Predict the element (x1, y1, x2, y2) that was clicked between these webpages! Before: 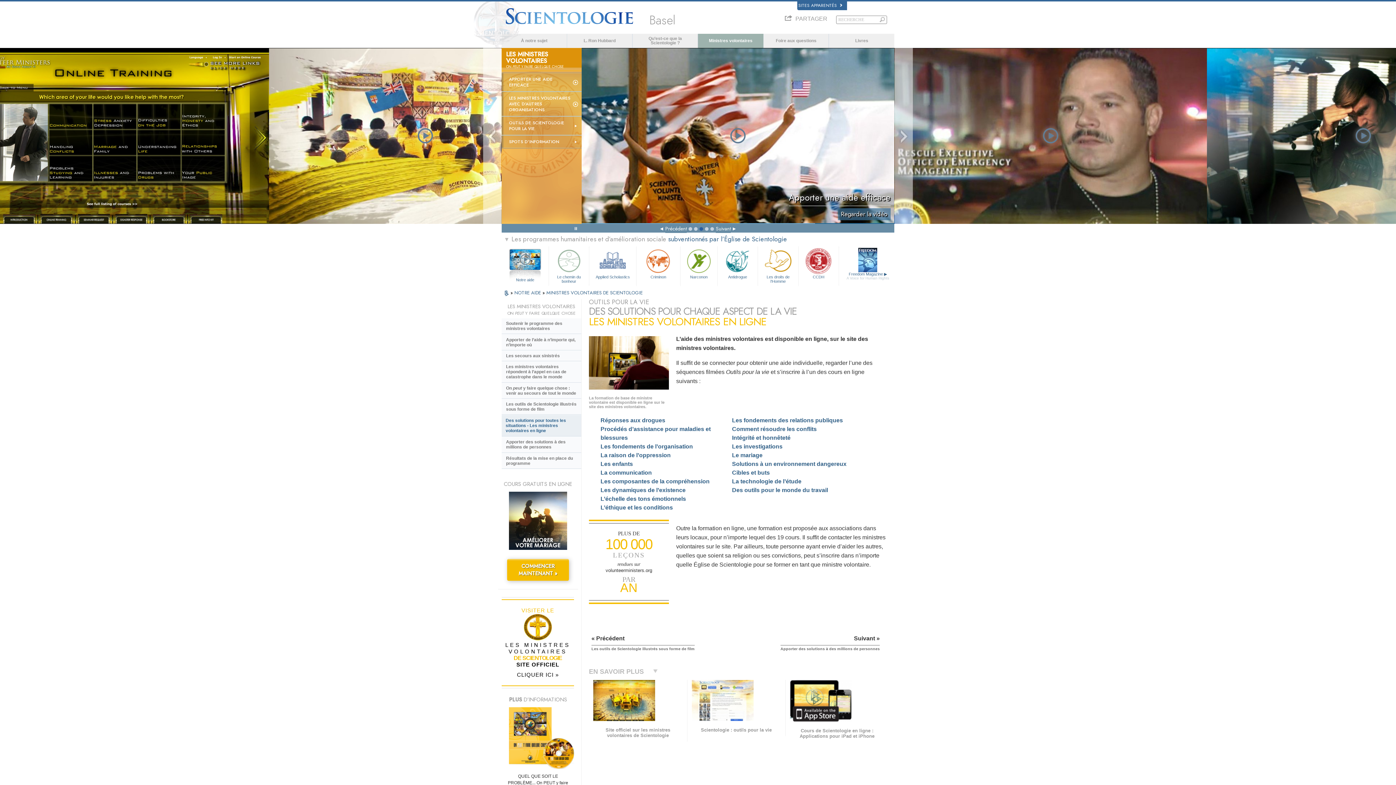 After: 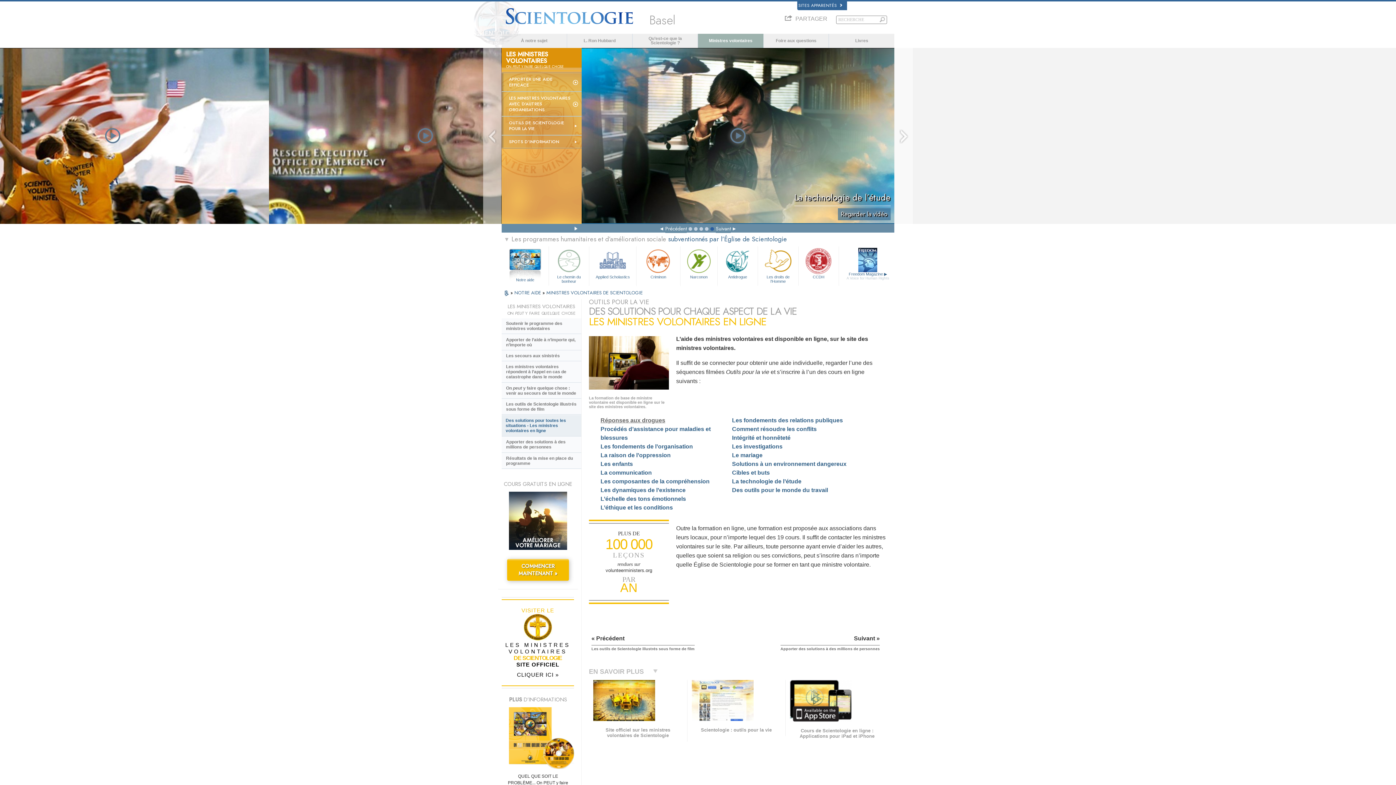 Action: label: Réponses aux drogues bbox: (600, 417, 665, 423)